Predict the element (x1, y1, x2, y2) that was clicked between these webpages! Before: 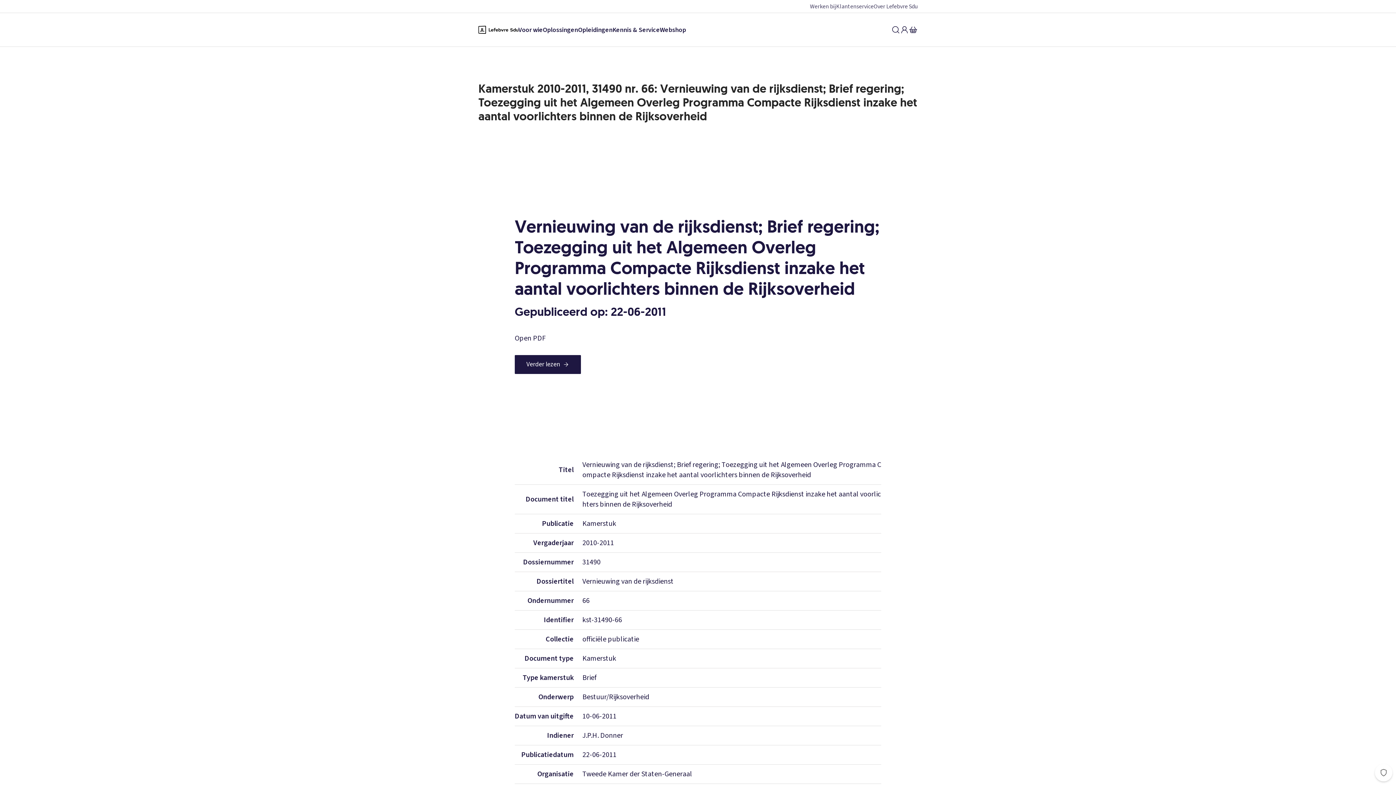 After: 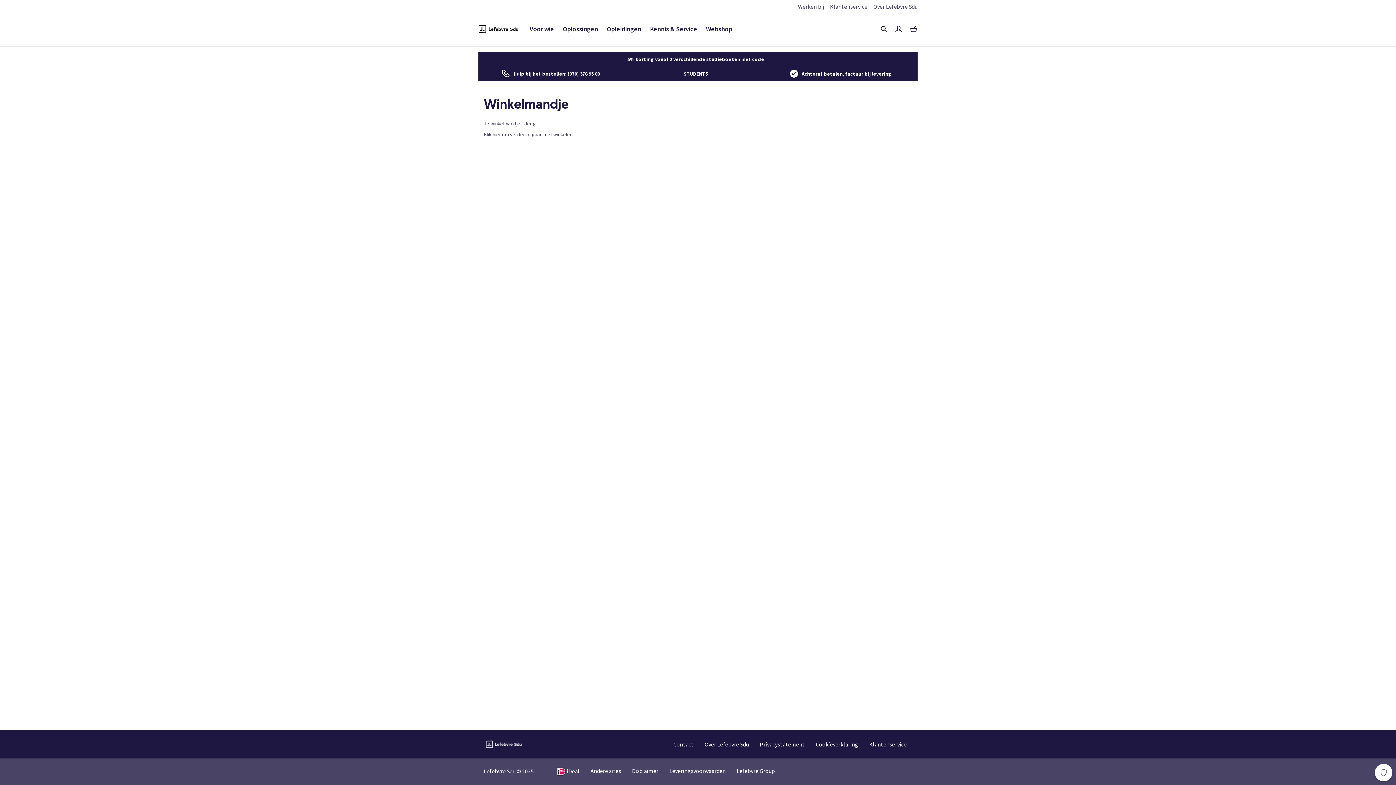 Action: bbox: (909, 25, 917, 34) label: Winkelmandje